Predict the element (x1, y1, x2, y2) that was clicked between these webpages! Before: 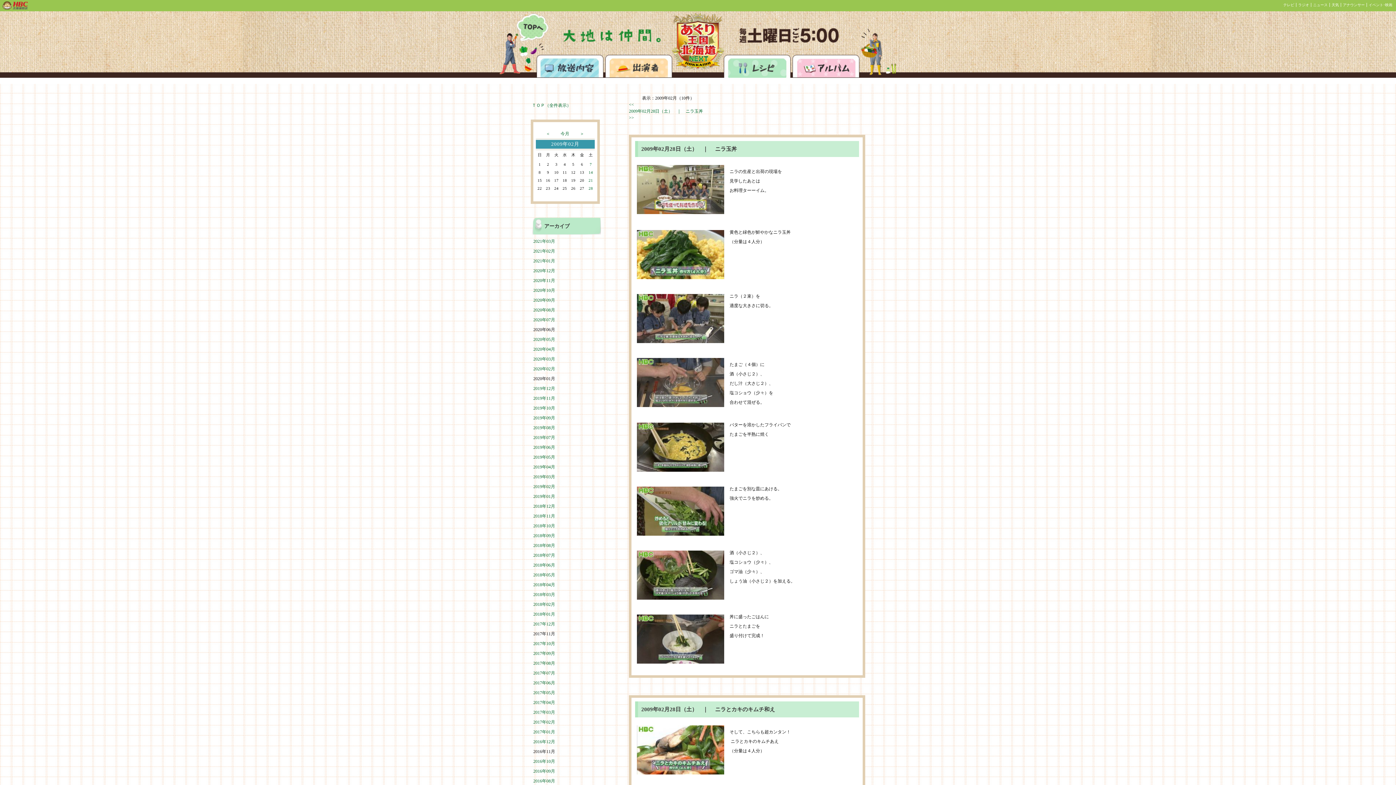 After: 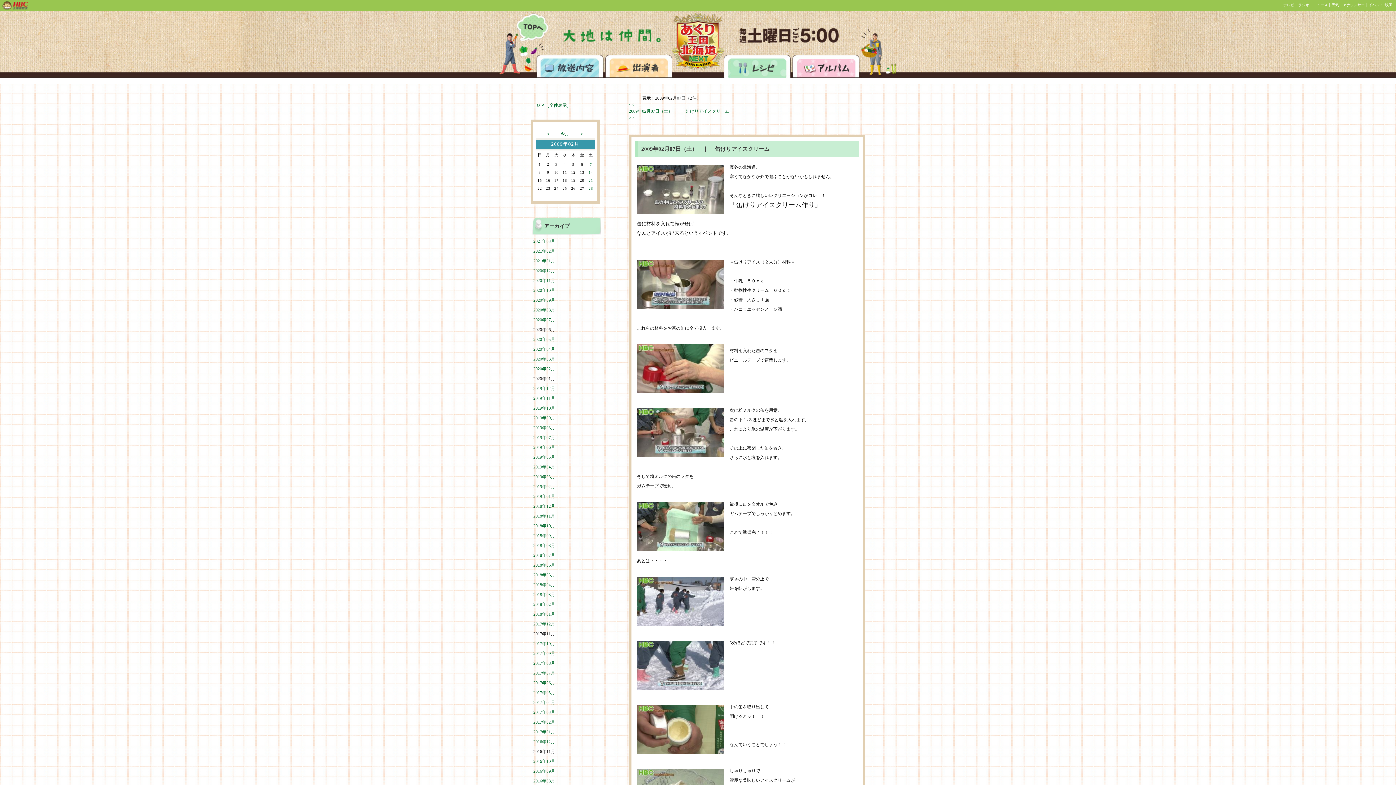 Action: label: 7 bbox: (587, 161, 594, 167)